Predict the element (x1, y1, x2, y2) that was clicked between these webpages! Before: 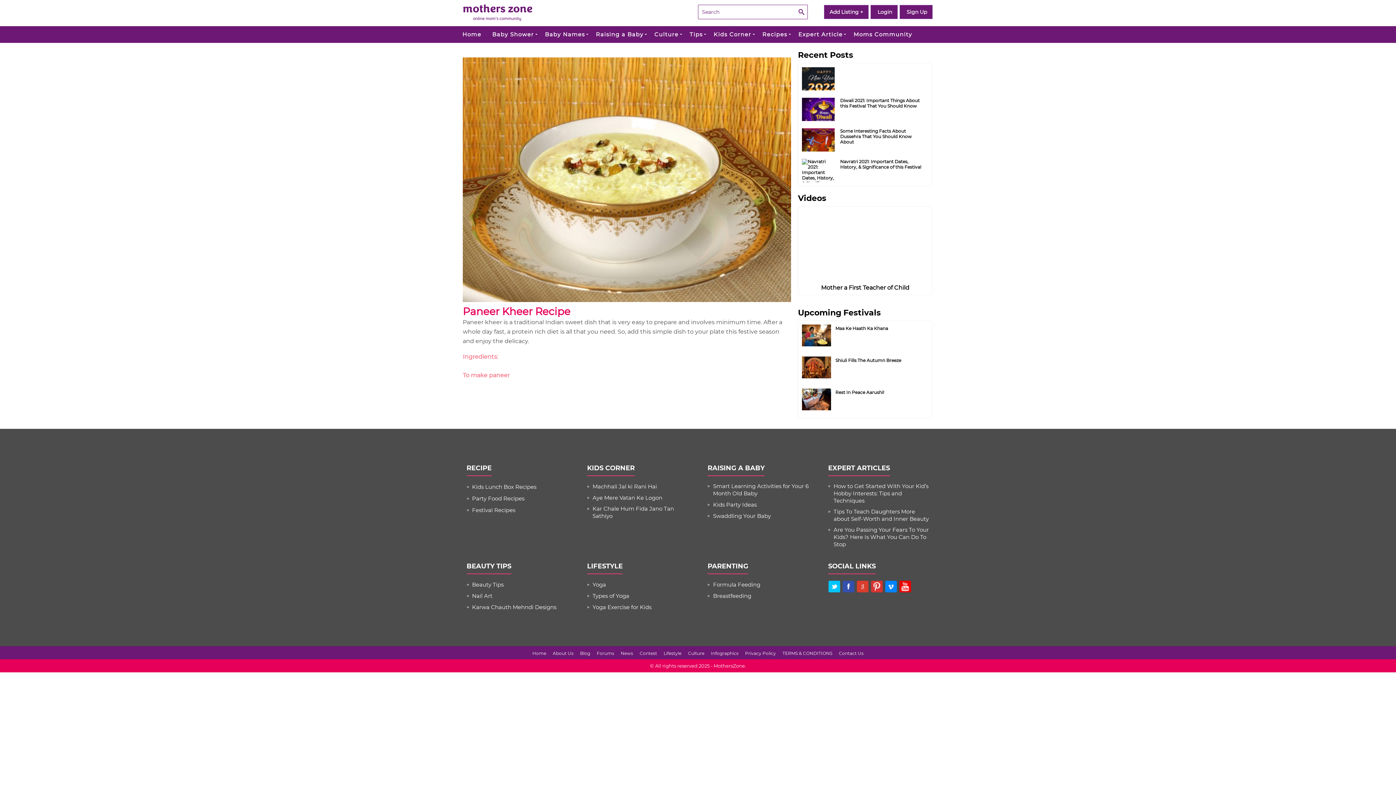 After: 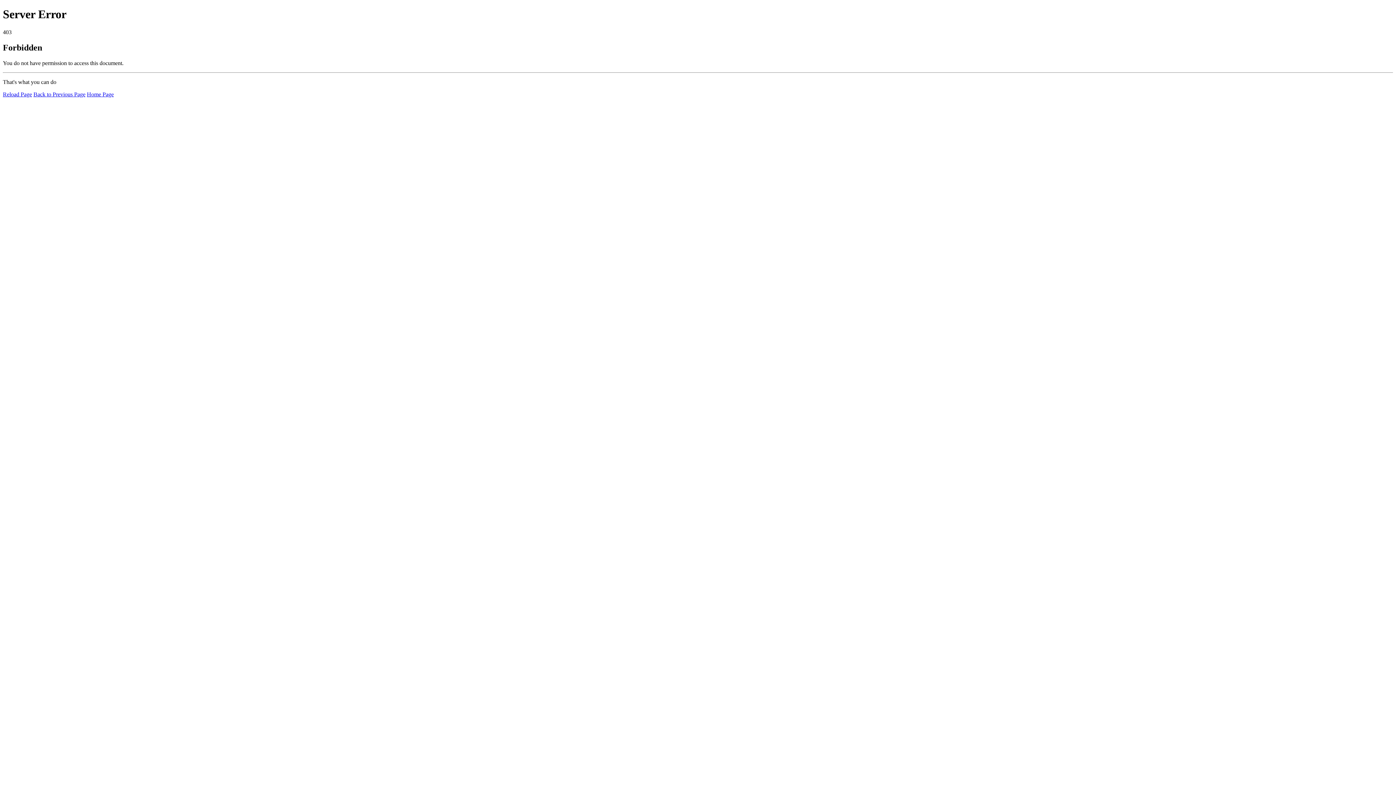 Action: bbox: (472, 592, 568, 600) label: Nail Art